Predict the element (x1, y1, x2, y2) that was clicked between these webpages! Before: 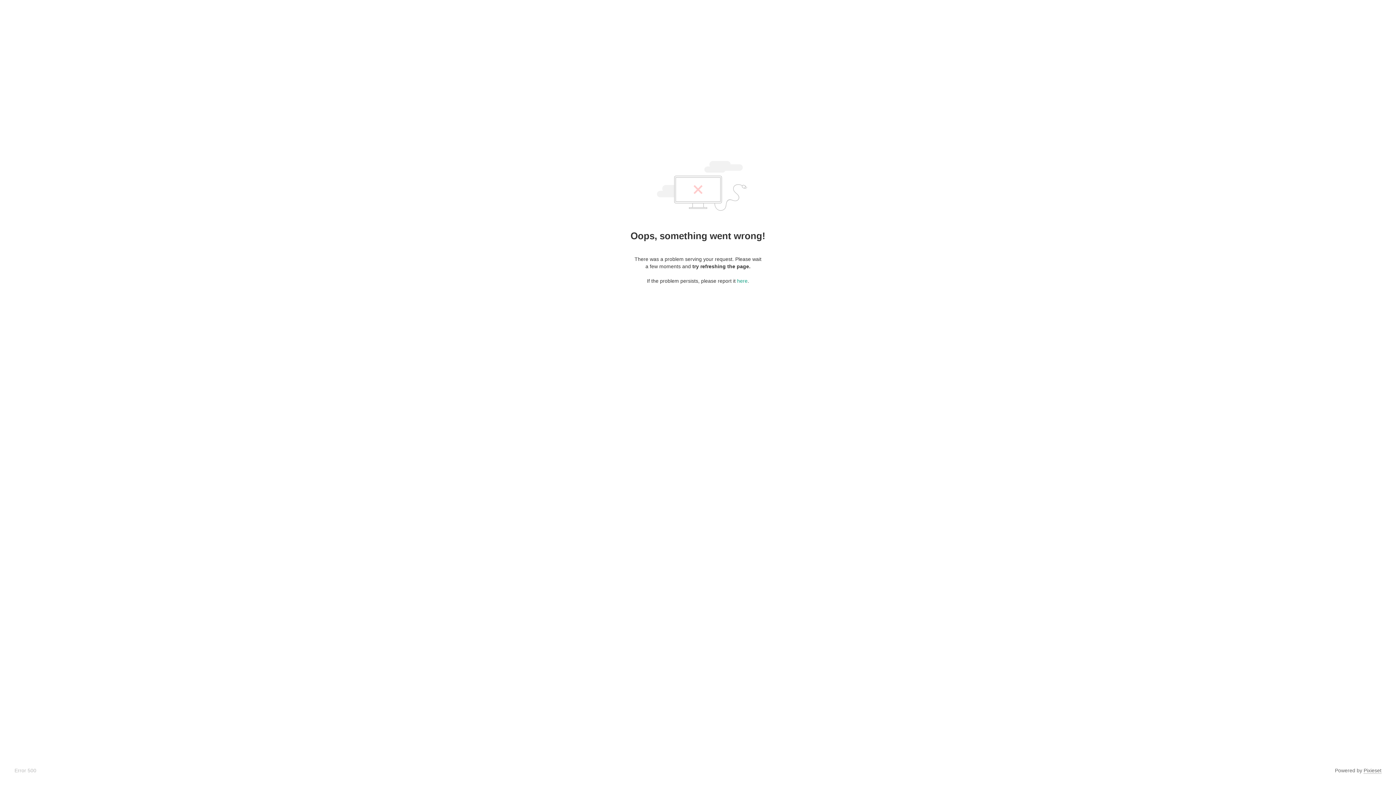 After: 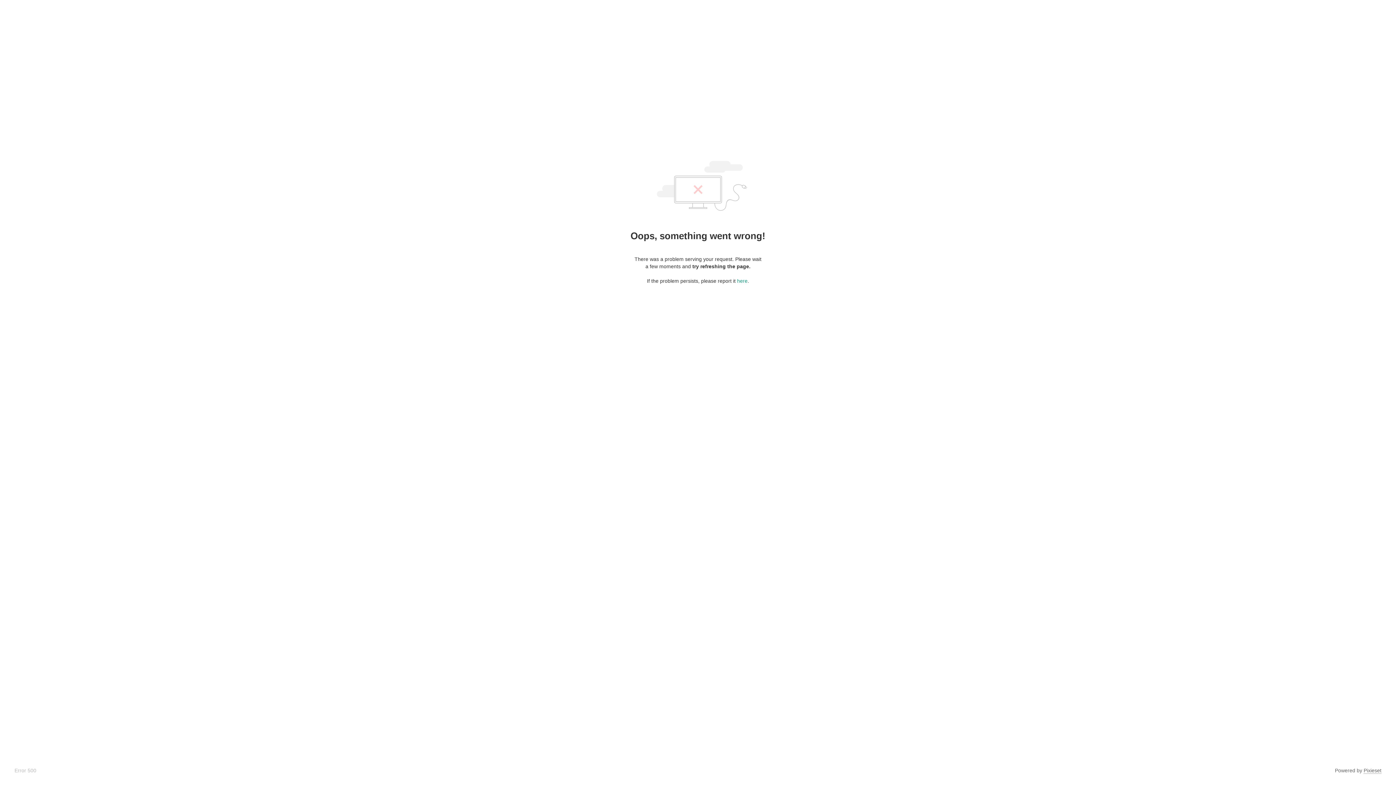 Action: label: Pixieset bbox: (1364, 768, 1381, 774)